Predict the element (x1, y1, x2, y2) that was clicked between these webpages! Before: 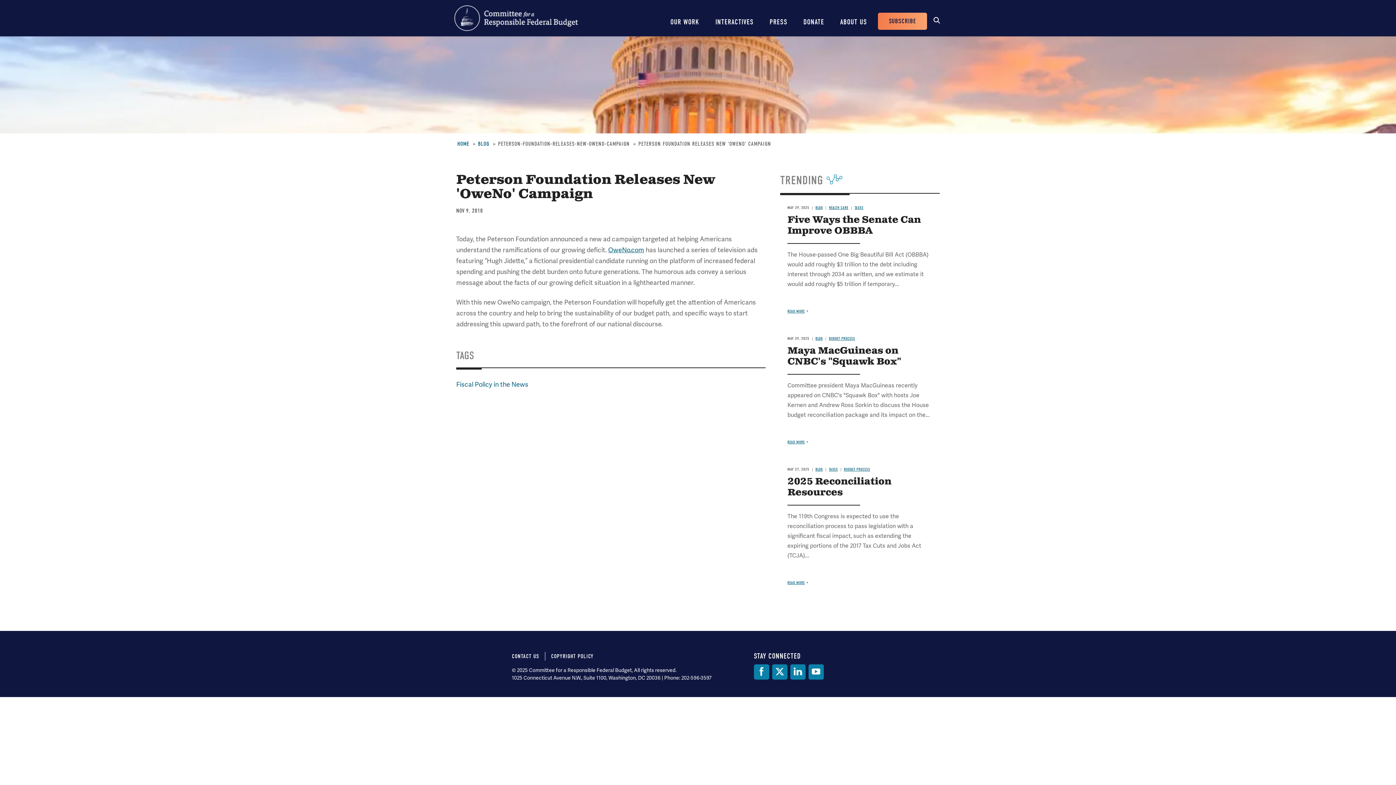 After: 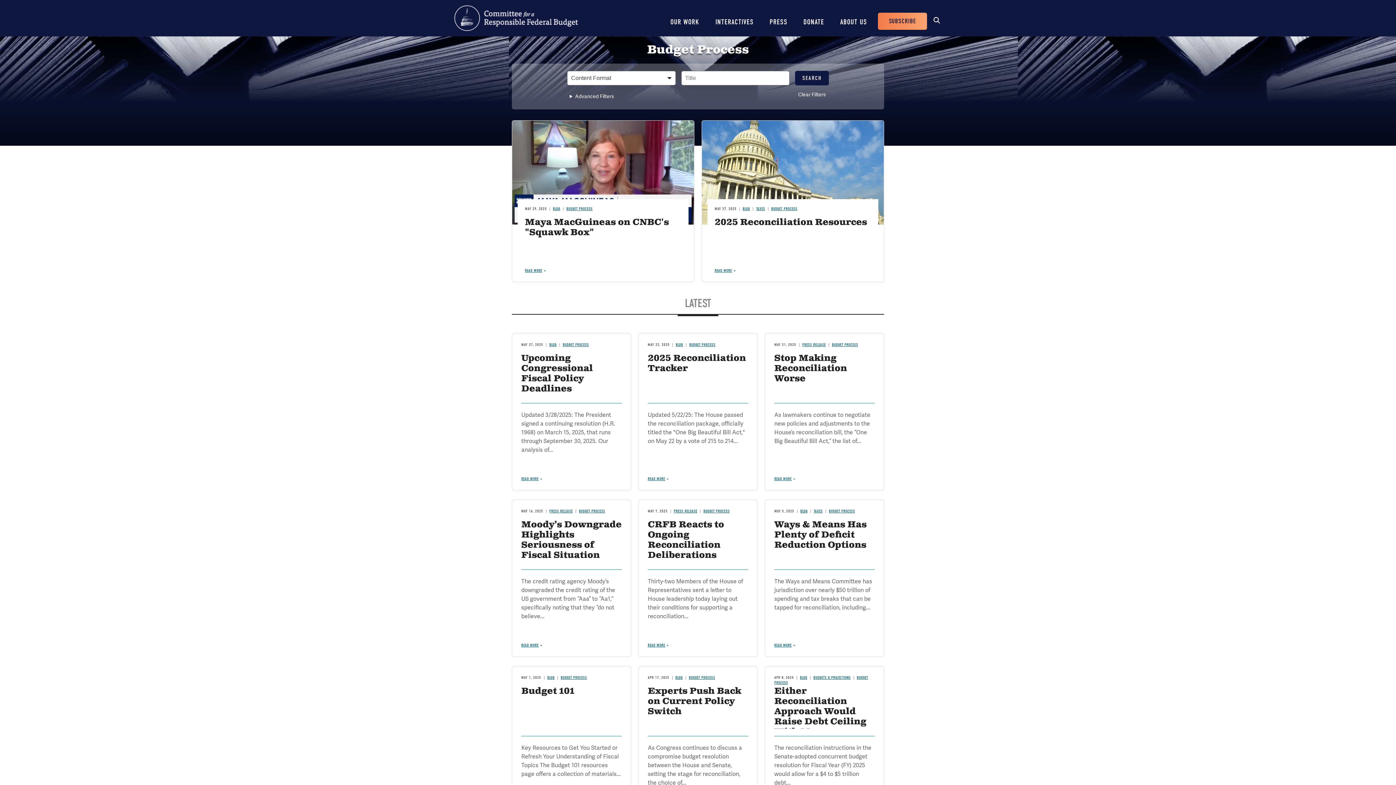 Action: label: BUDGET PROCESS bbox: (844, 467, 870, 472)